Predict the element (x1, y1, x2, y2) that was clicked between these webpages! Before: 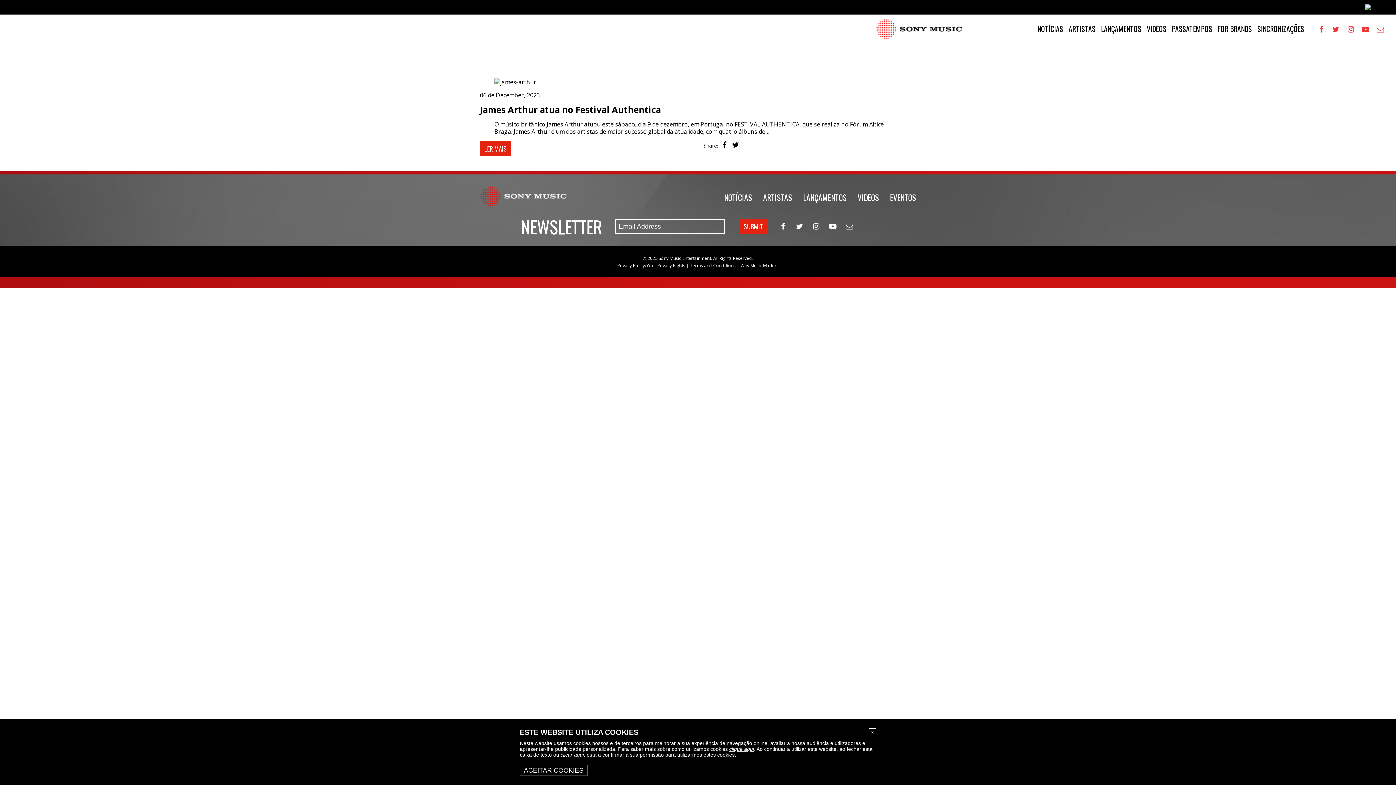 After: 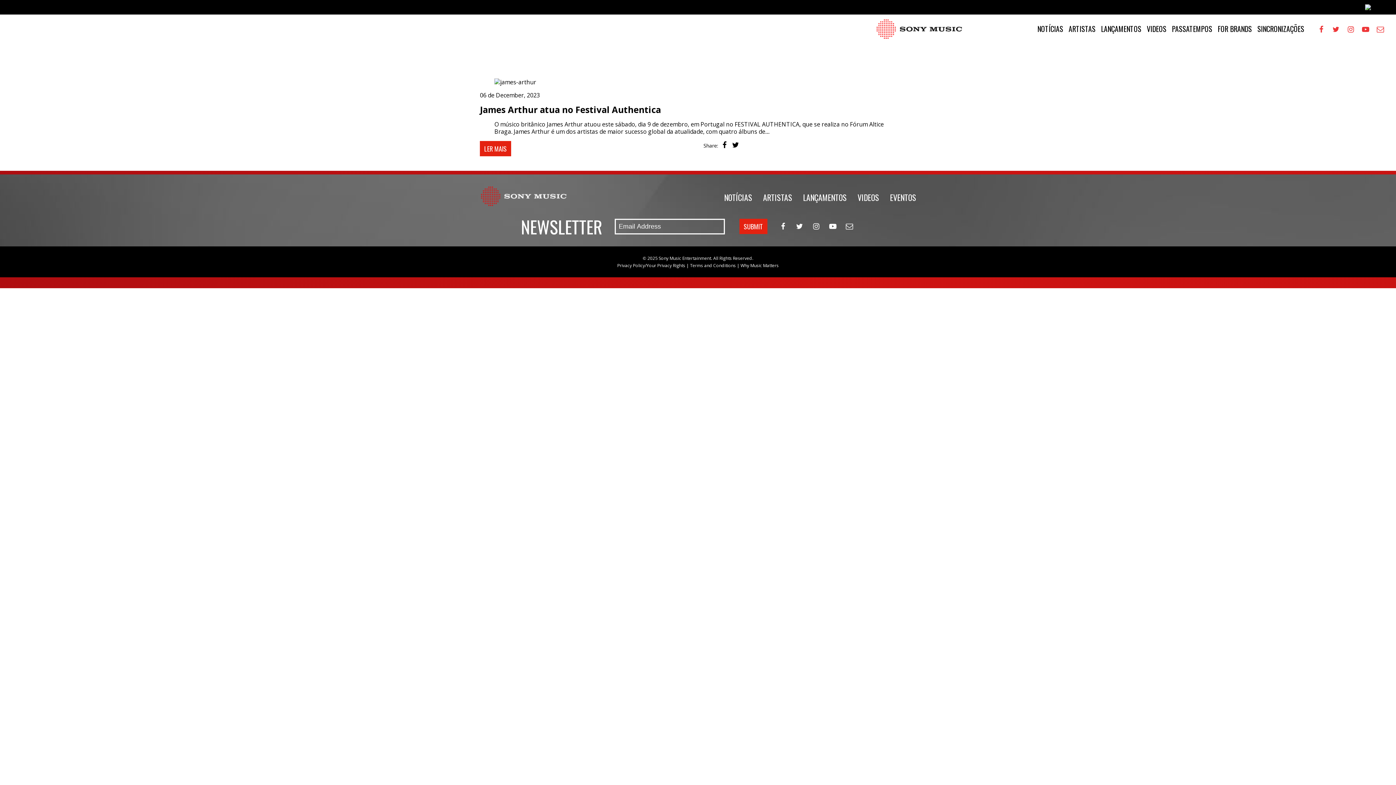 Action: bbox: (560, 752, 584, 758) label: clicar aqui